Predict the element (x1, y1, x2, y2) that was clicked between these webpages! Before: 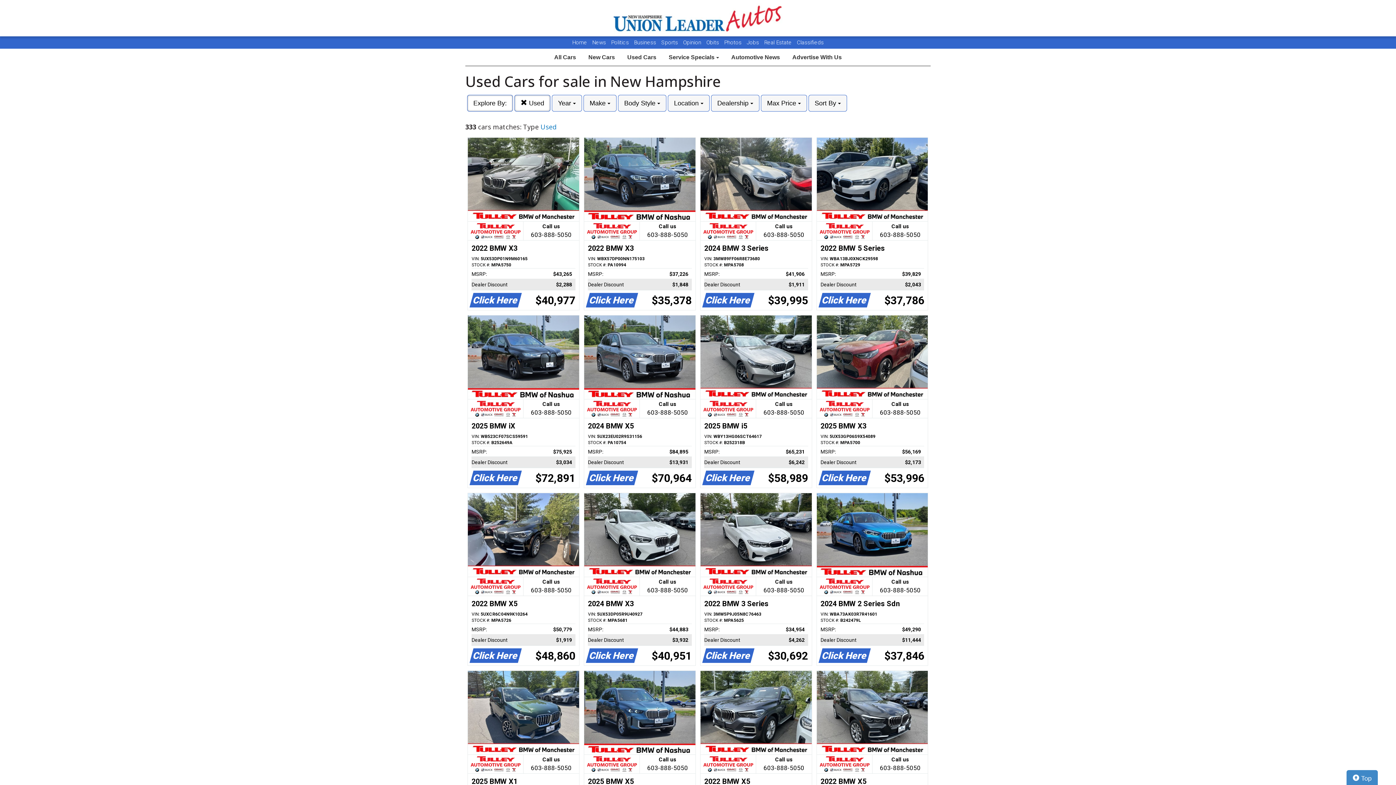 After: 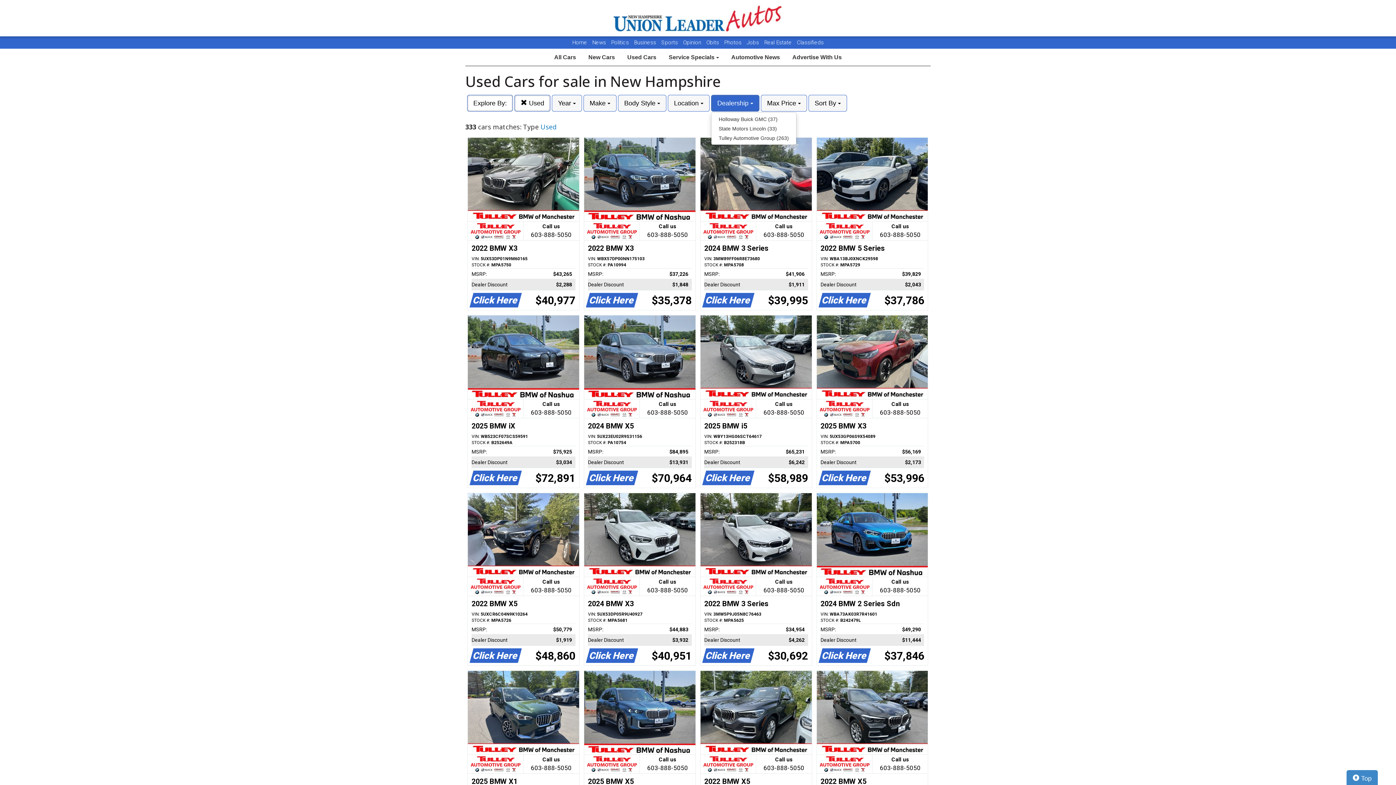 Action: bbox: (711, 94, 759, 111) label: Dealership 